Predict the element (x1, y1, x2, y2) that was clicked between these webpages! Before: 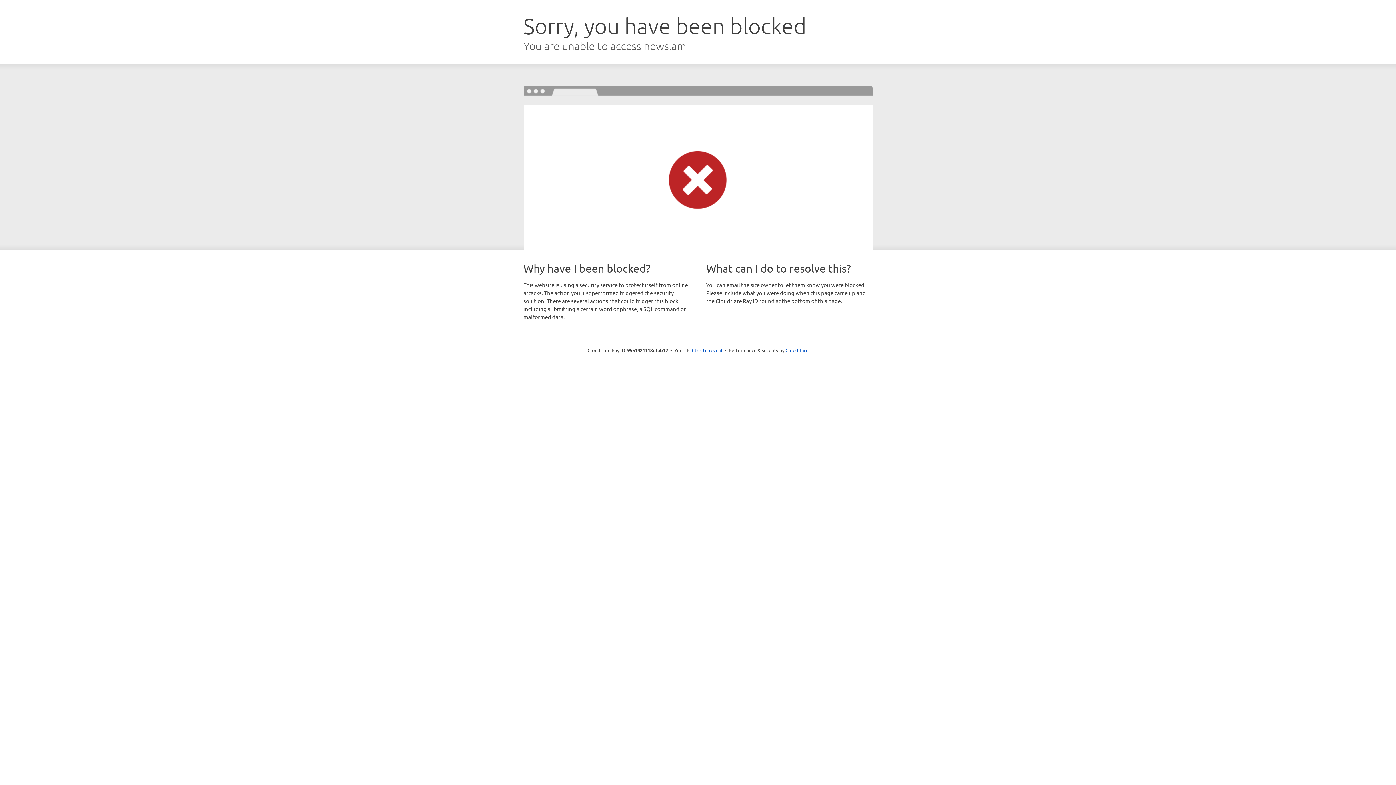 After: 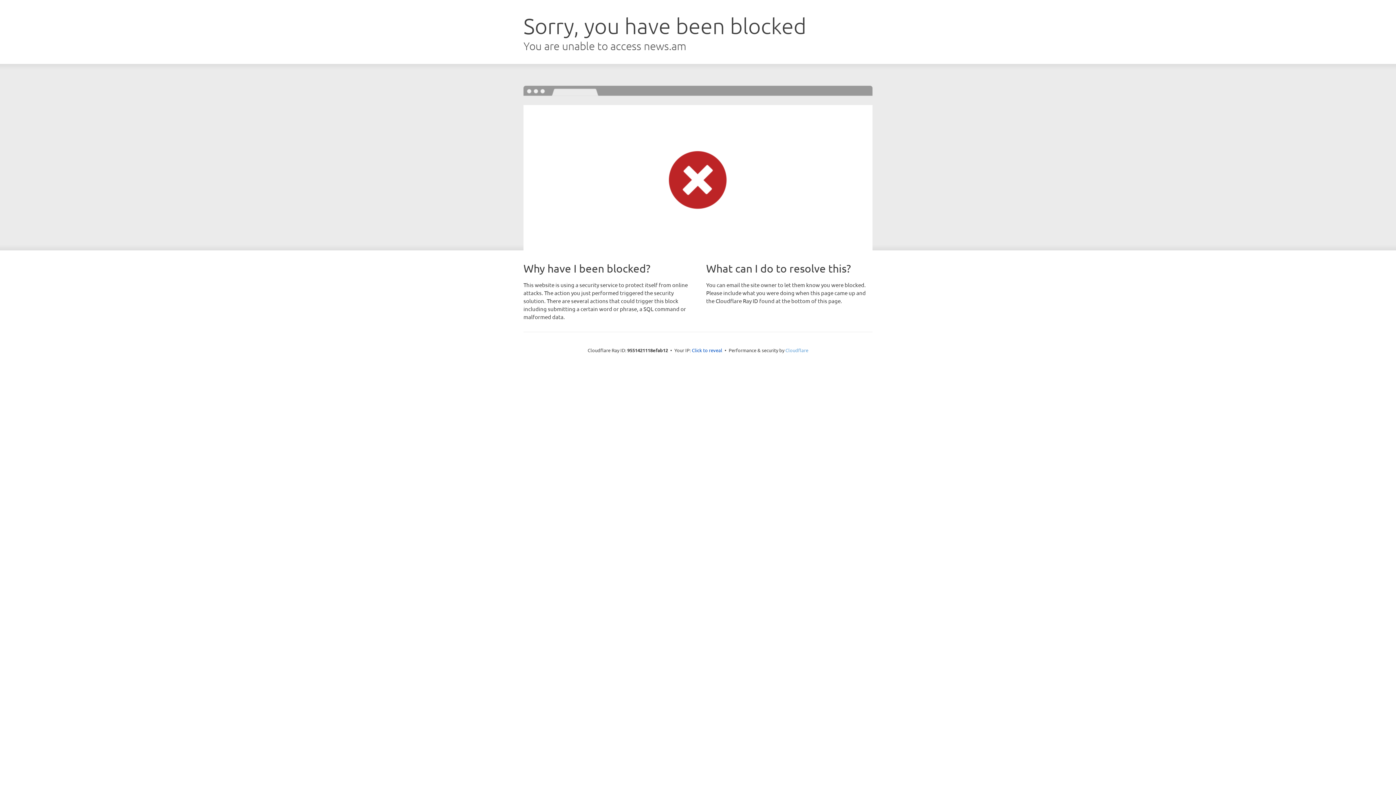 Action: label: Cloudflare bbox: (785, 347, 808, 353)